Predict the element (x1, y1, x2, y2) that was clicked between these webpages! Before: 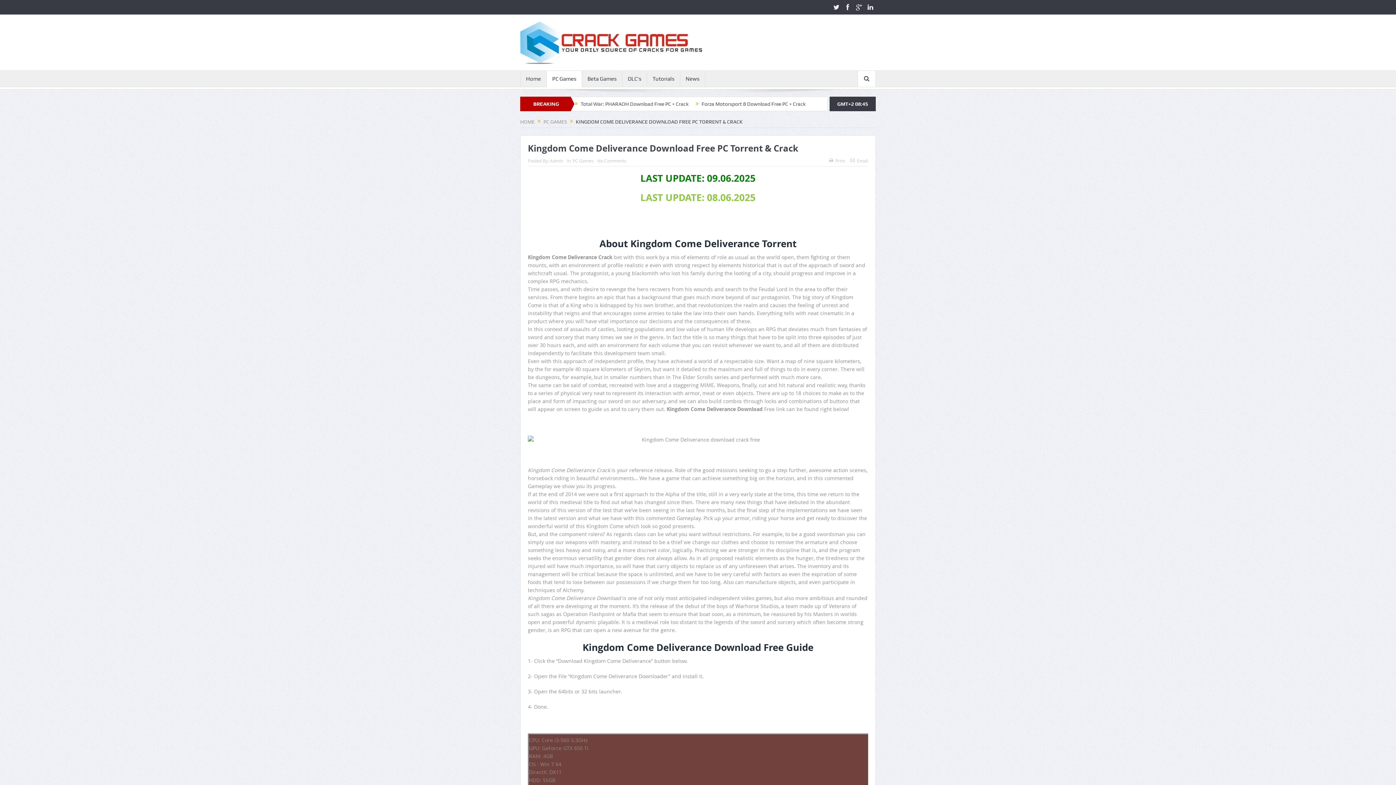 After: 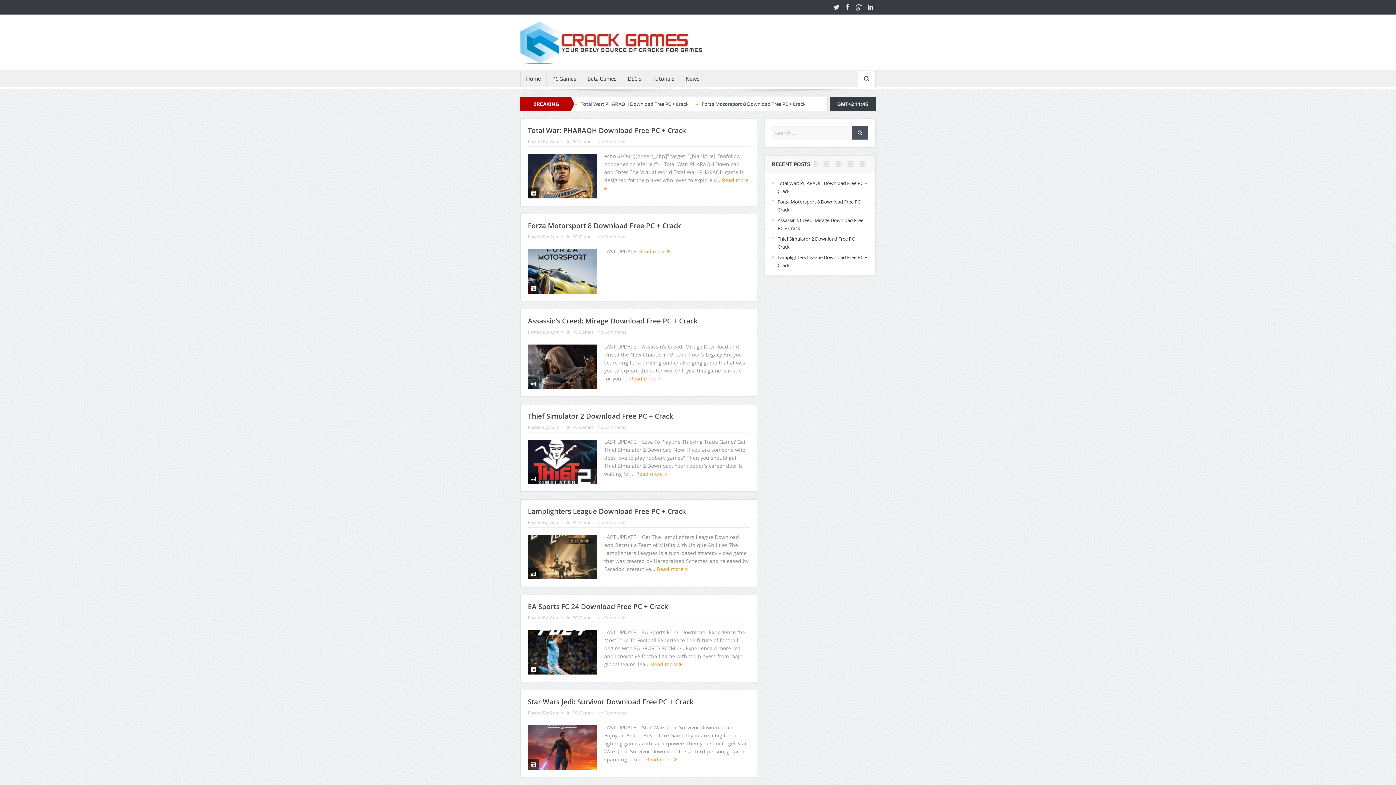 Action: bbox: (520, 118, 534, 124) label: HOME